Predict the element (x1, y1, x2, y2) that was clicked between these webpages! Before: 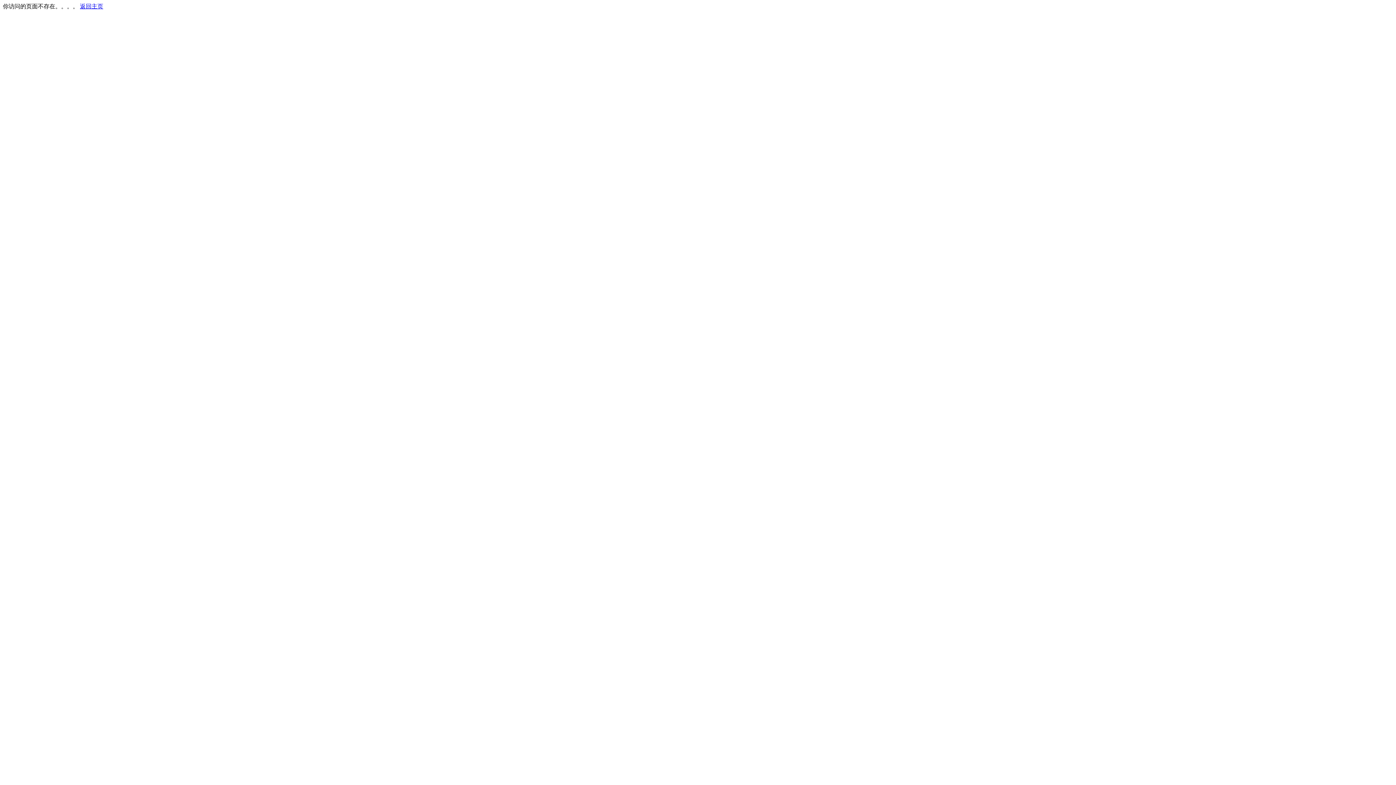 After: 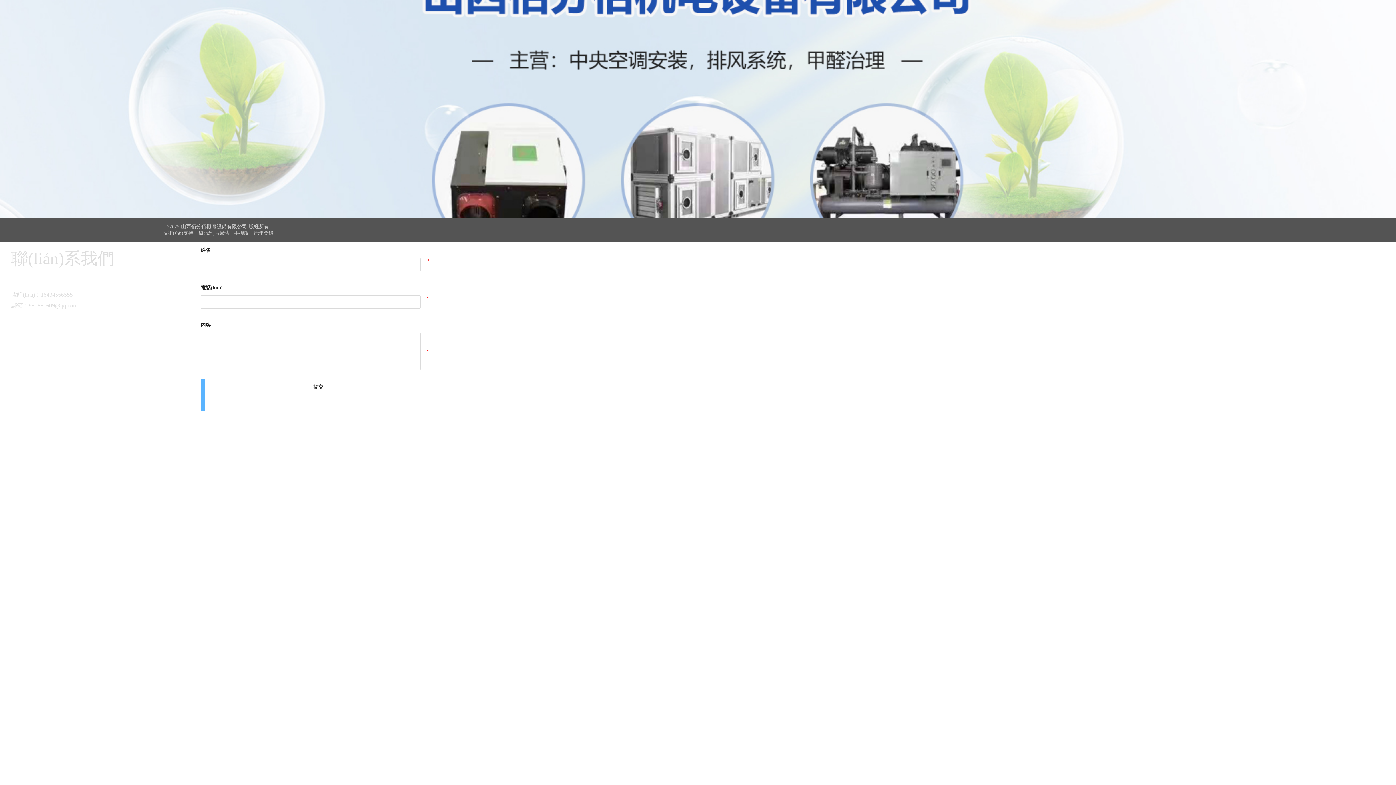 Action: label: 返回主页 bbox: (80, 3, 103, 9)